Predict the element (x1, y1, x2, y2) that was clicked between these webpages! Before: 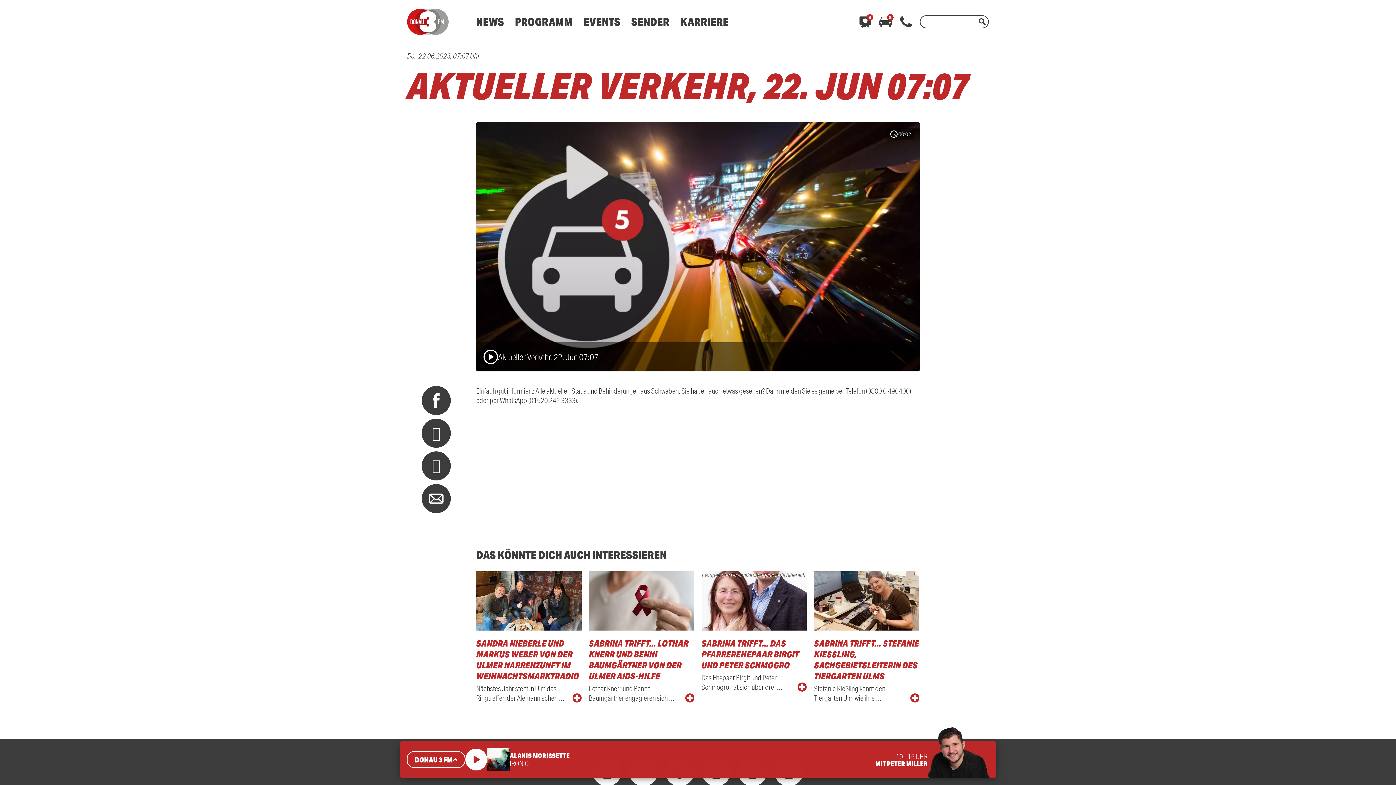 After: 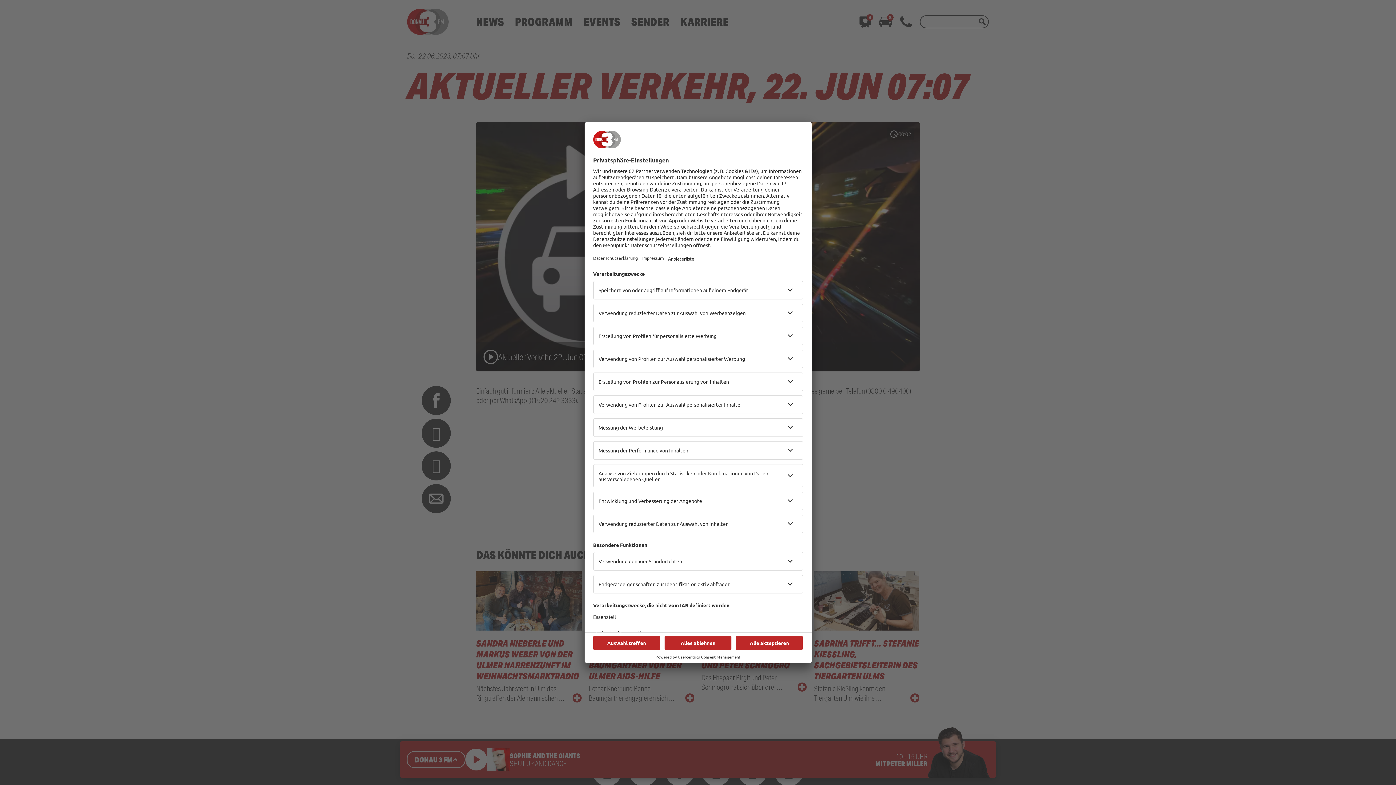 Action: label: SENDER bbox: (631, 14, 669, 28)